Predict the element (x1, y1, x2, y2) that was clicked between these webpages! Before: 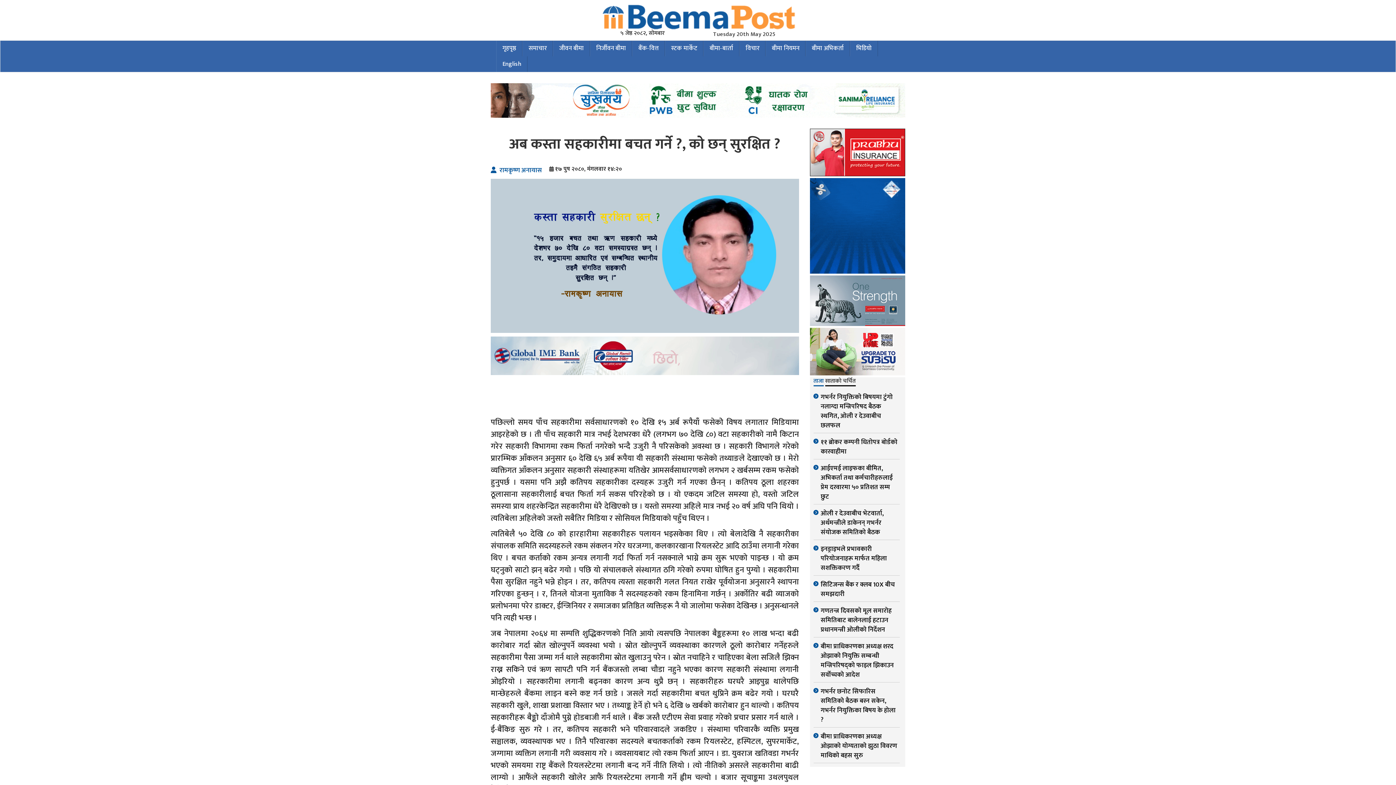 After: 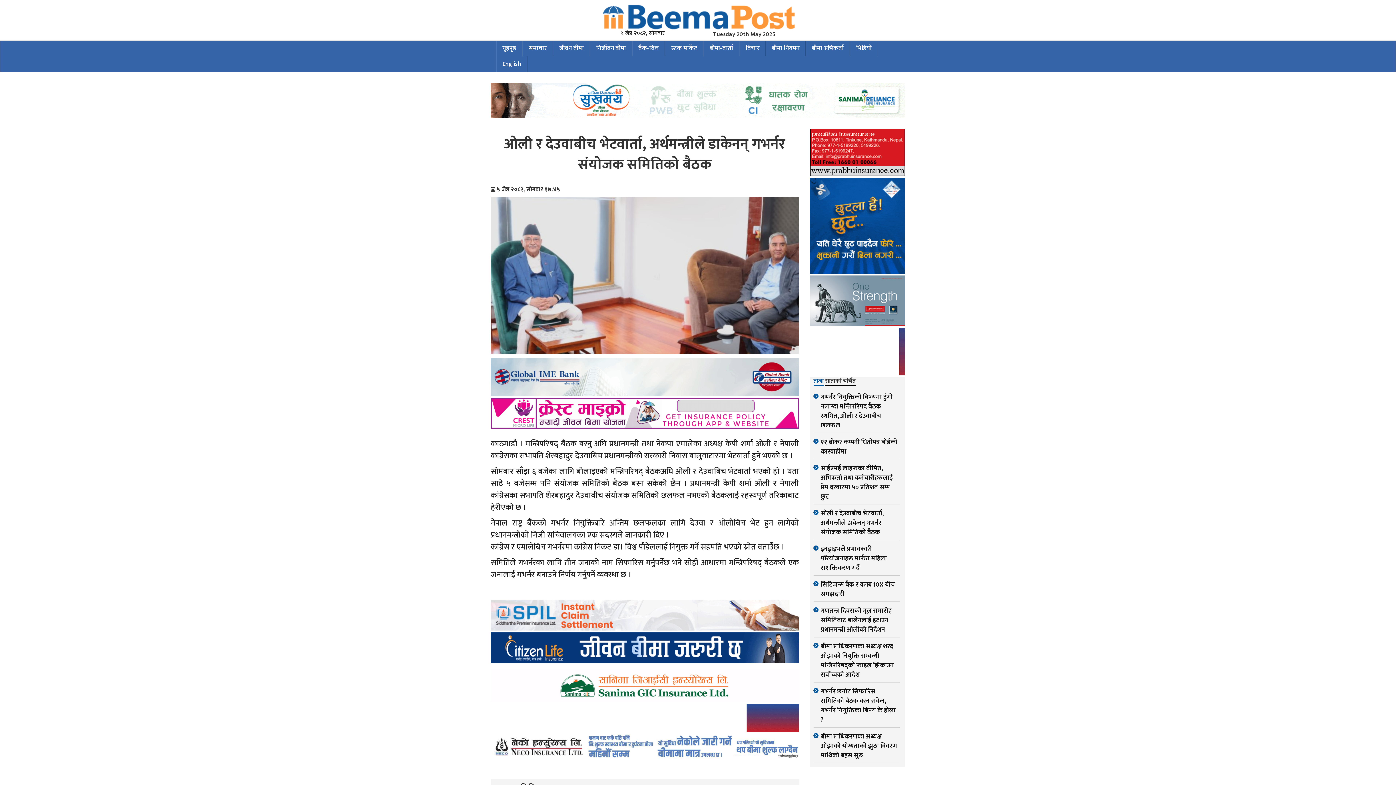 Action: bbox: (820, 508, 883, 538) label: ओली र देउवाबीच भेटवार्ता, अर्थमन्त्रीले डाकेनन् गभर्नर संयोजक समितिको बैठक